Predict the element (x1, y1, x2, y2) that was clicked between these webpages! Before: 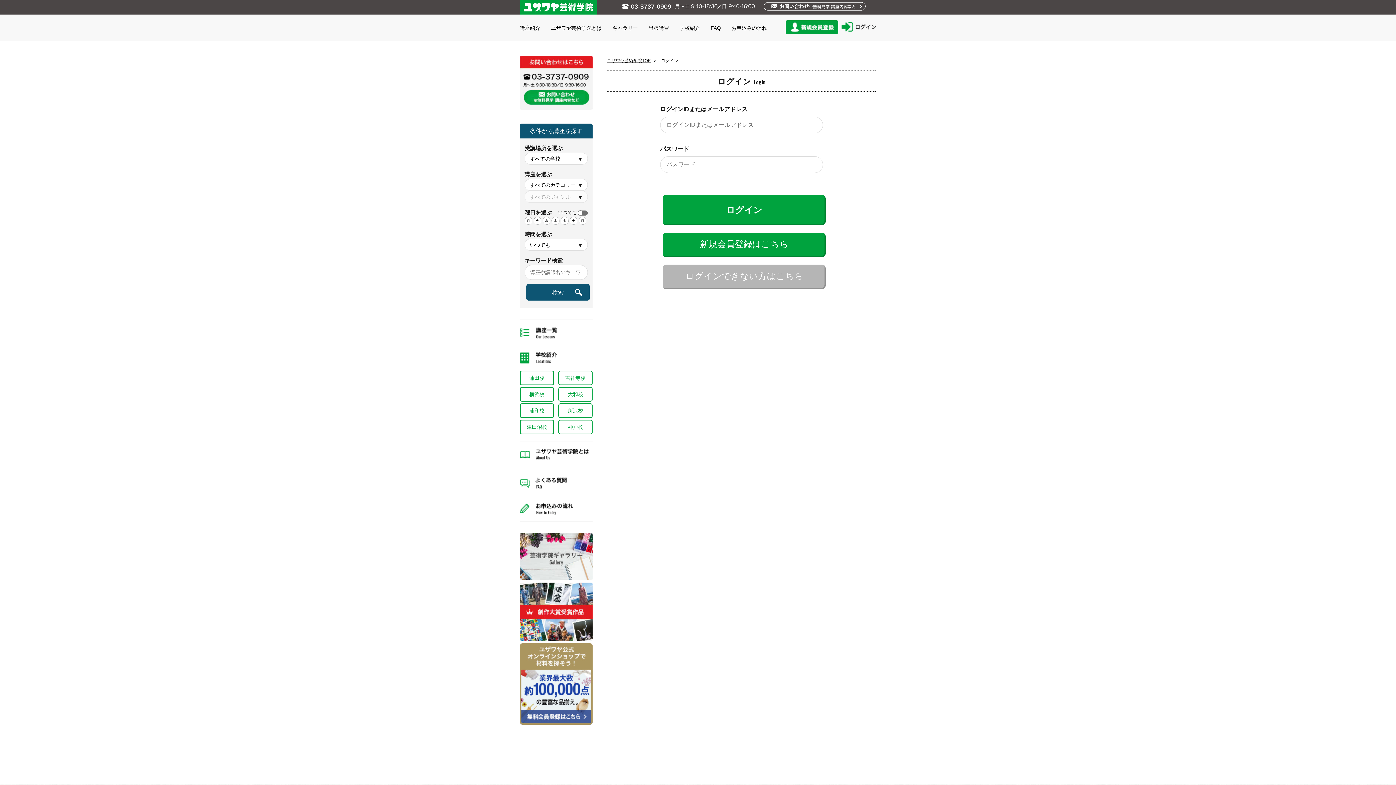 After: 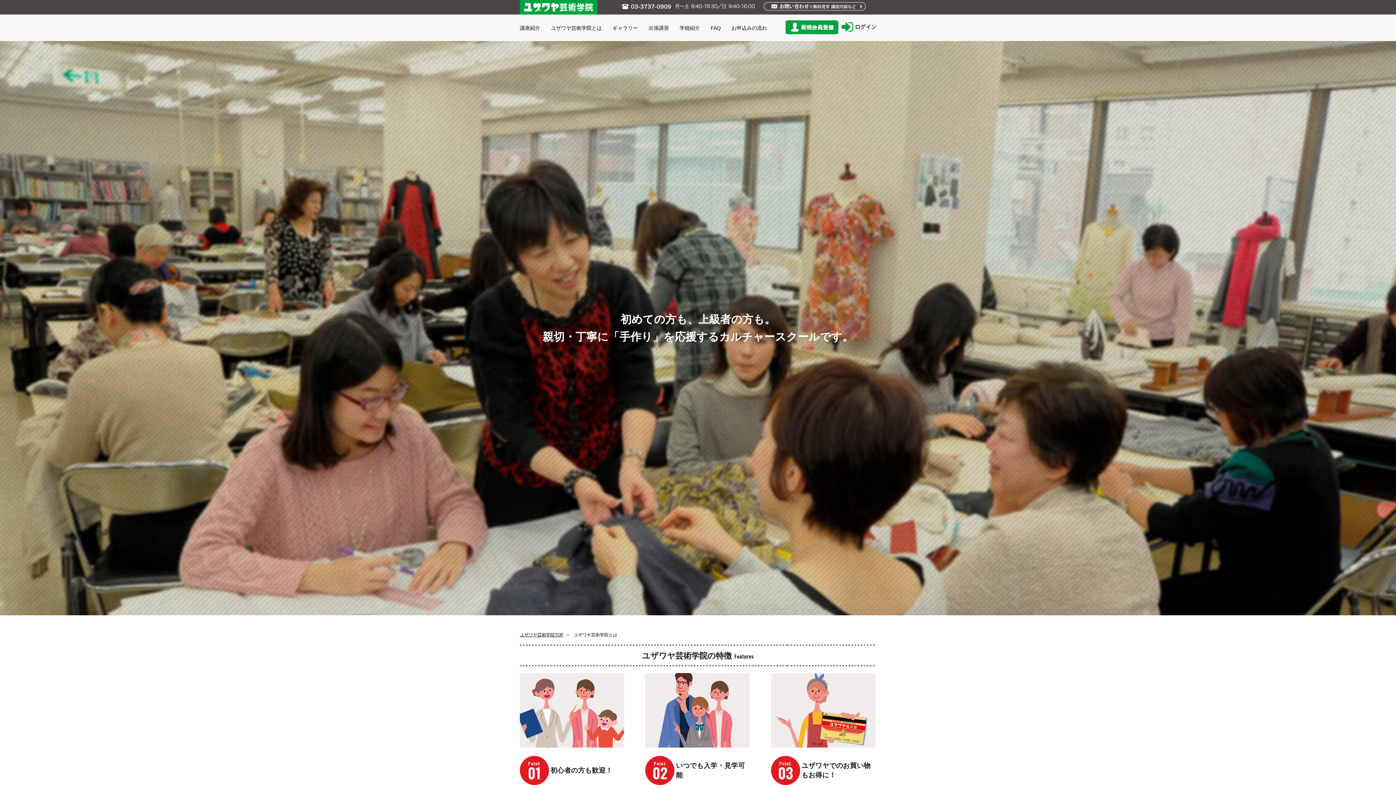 Action: bbox: (551, 24, 601, 32) label: ユザワヤ芸術学院とは